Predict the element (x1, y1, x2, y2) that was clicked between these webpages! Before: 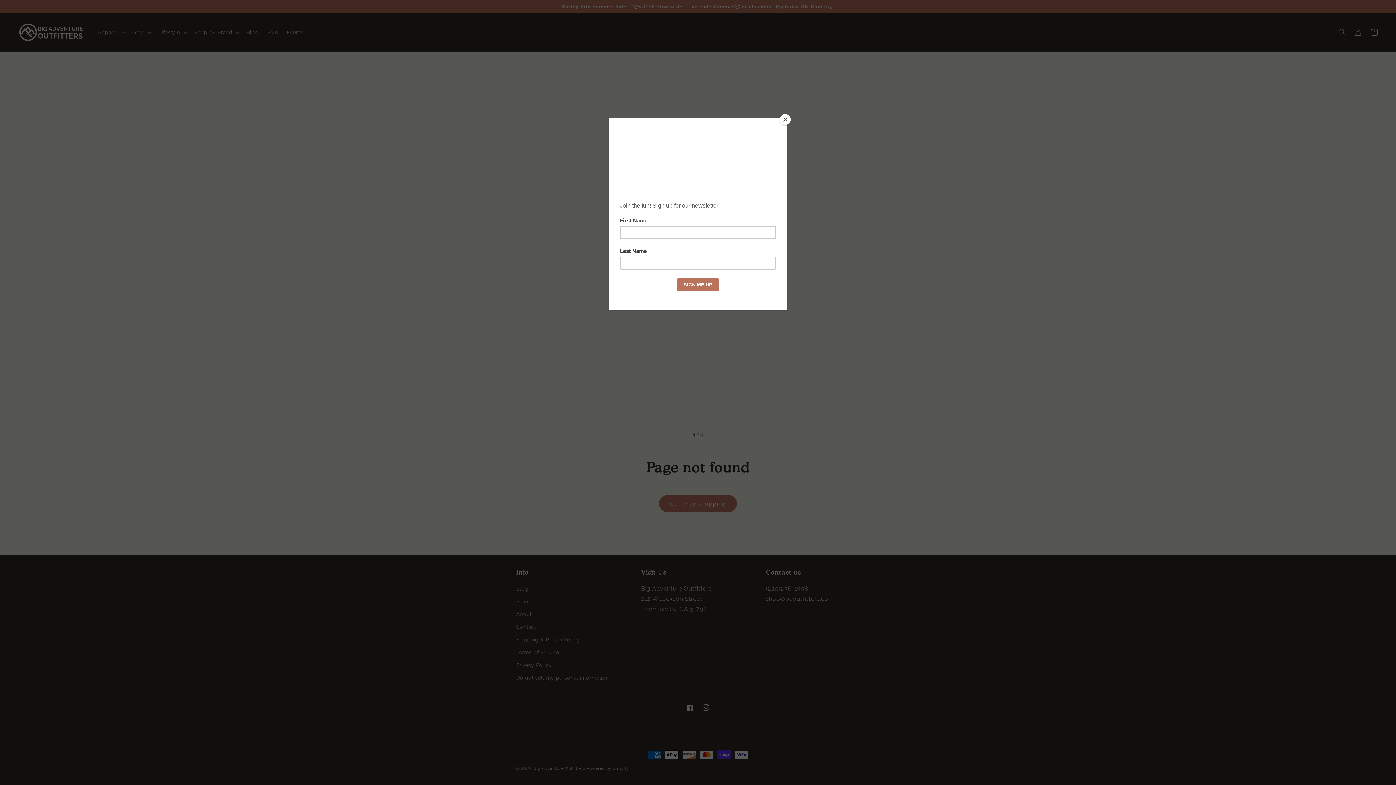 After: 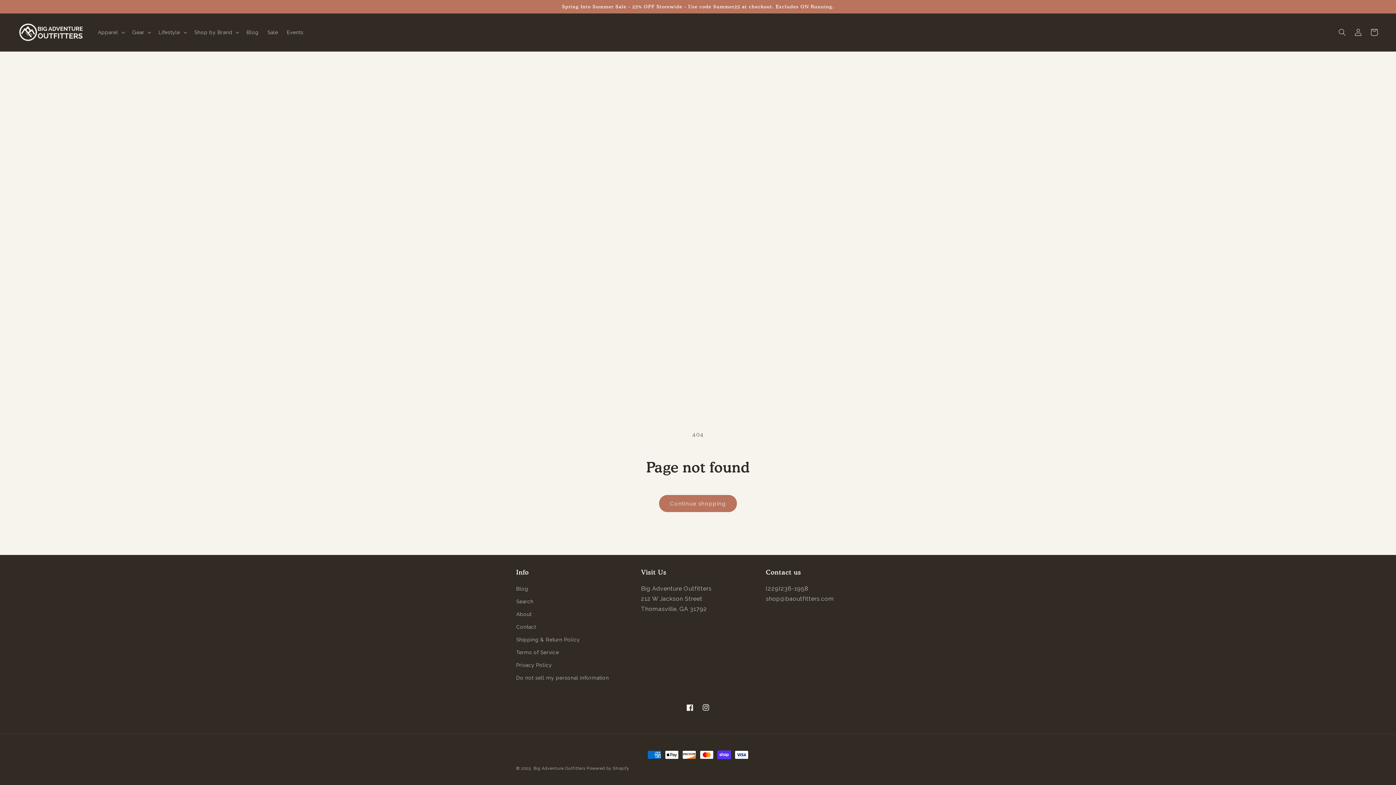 Action: label: Close bbox: (780, 114, 790, 125)